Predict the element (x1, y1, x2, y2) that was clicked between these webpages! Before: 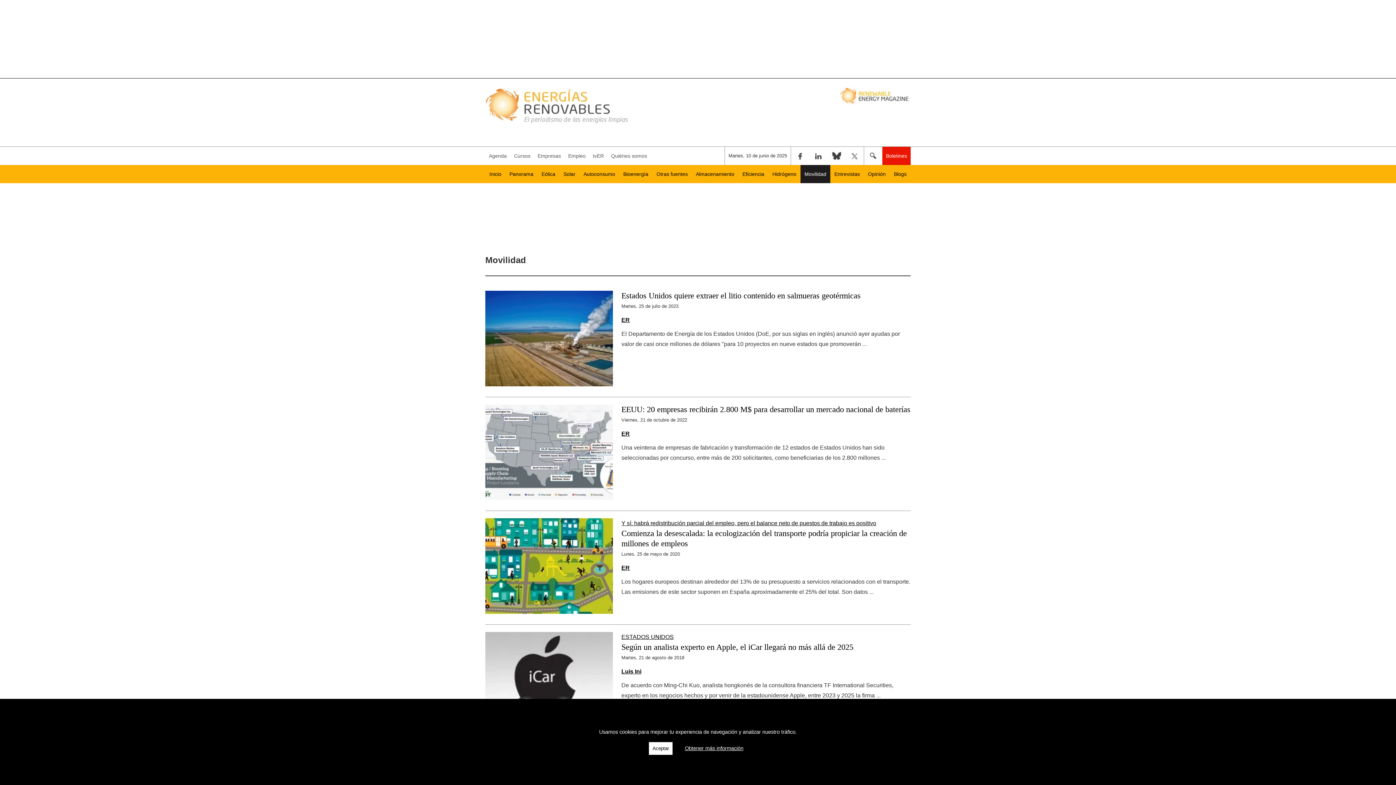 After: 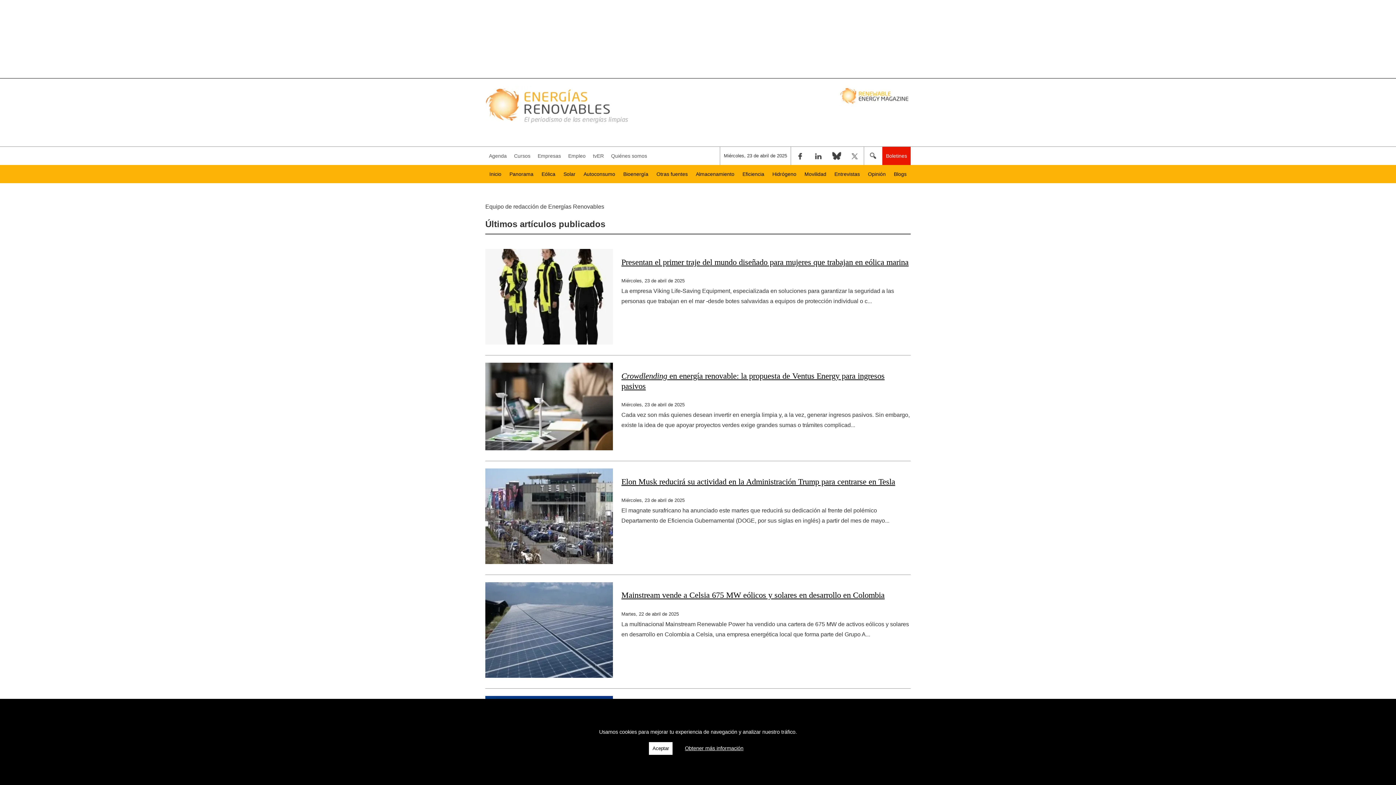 Action: label: ER bbox: (621, 311, 910, 329)